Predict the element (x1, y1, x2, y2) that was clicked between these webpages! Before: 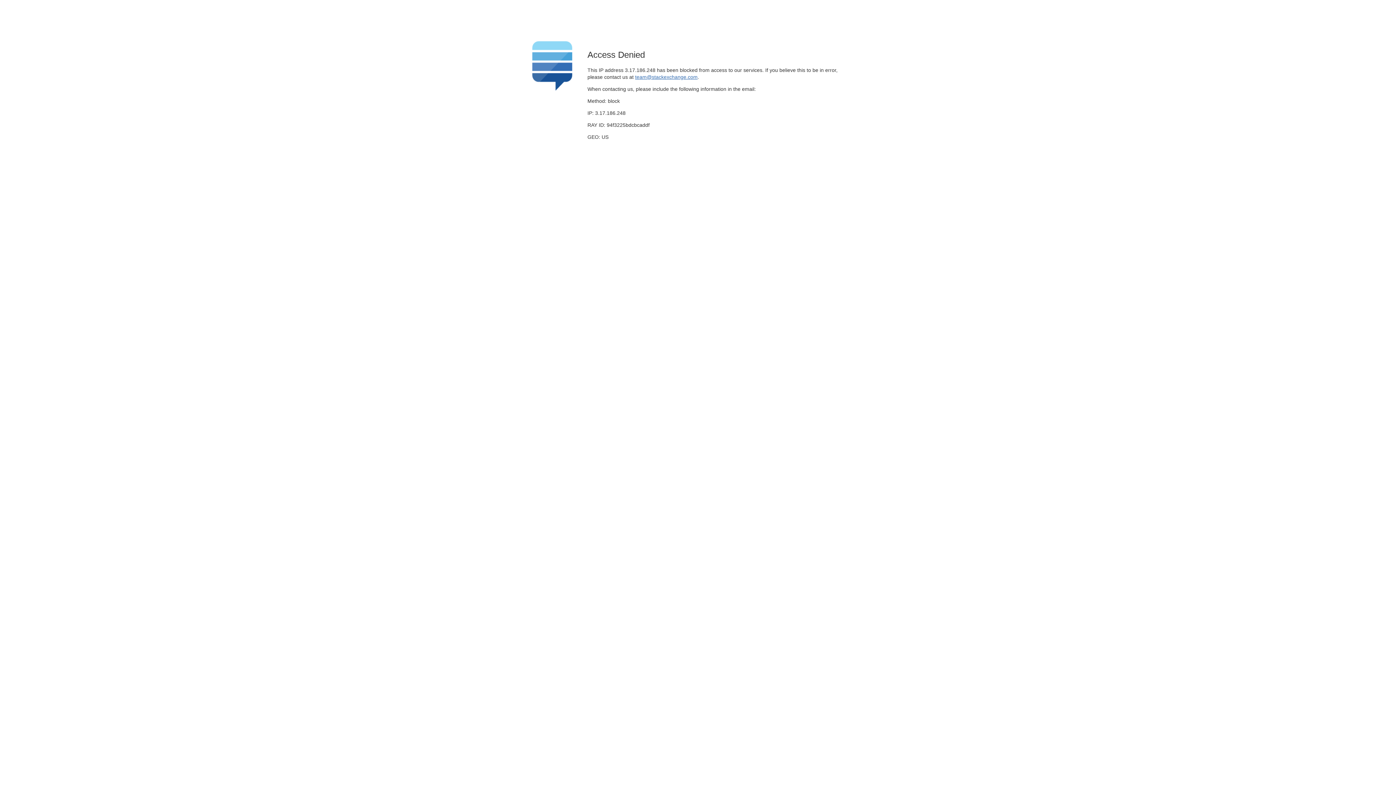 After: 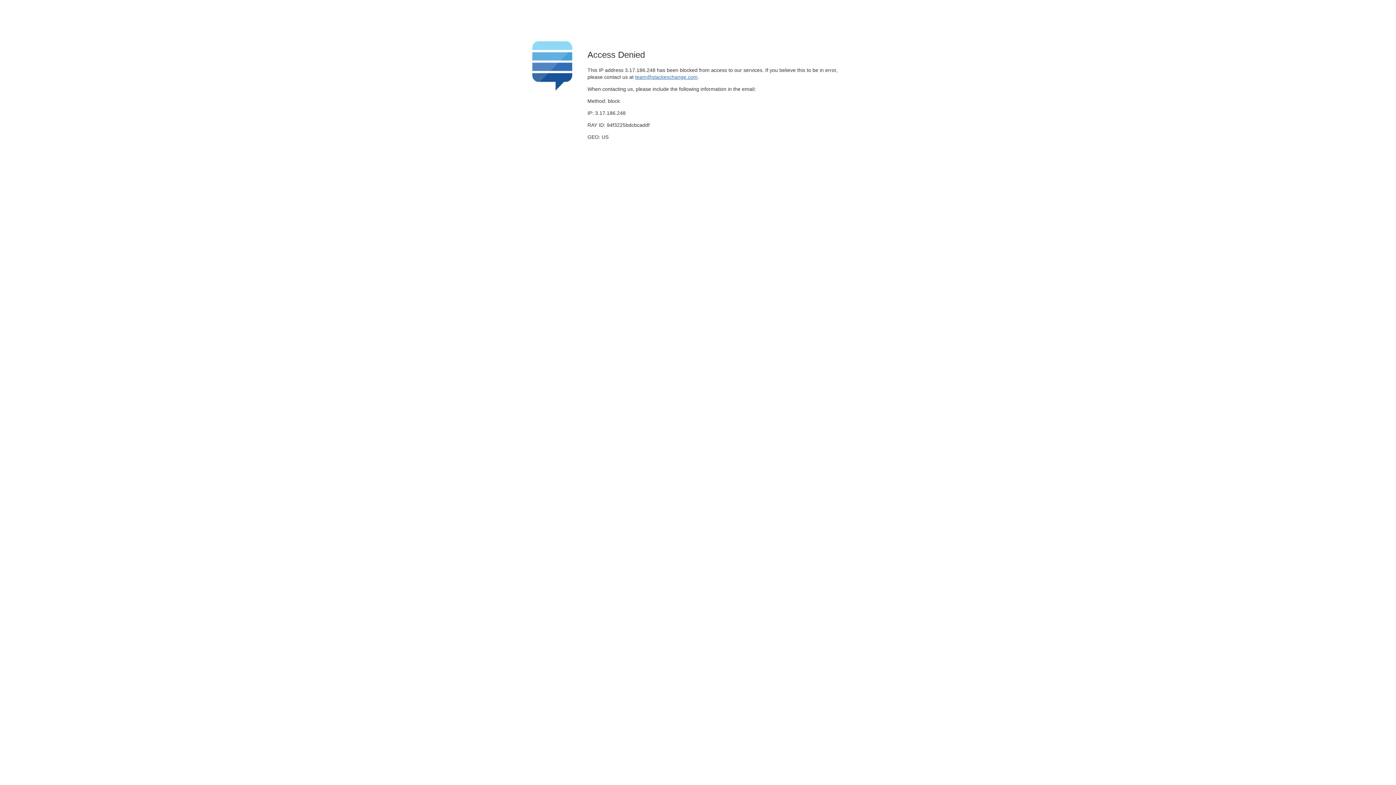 Action: bbox: (635, 74, 697, 79) label: team@stackexchange.com